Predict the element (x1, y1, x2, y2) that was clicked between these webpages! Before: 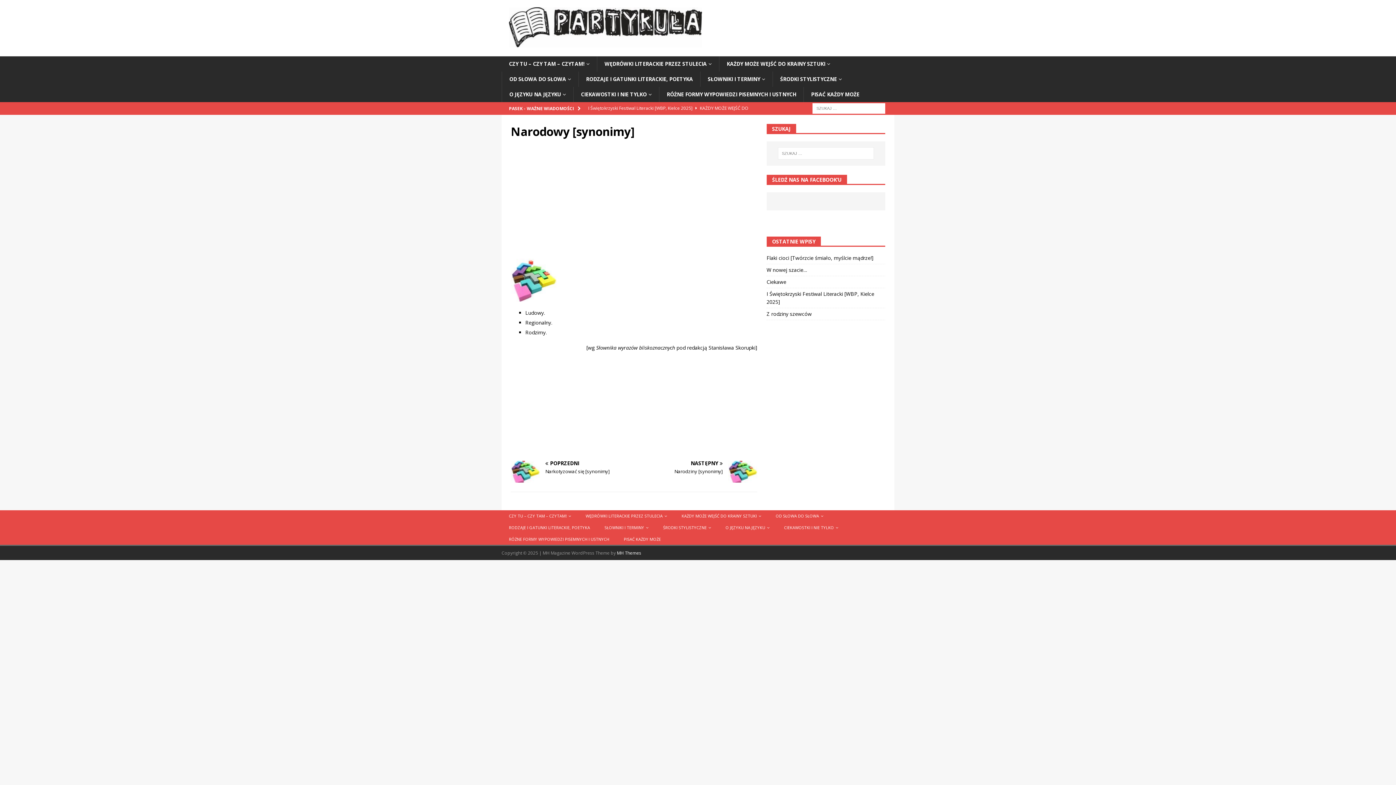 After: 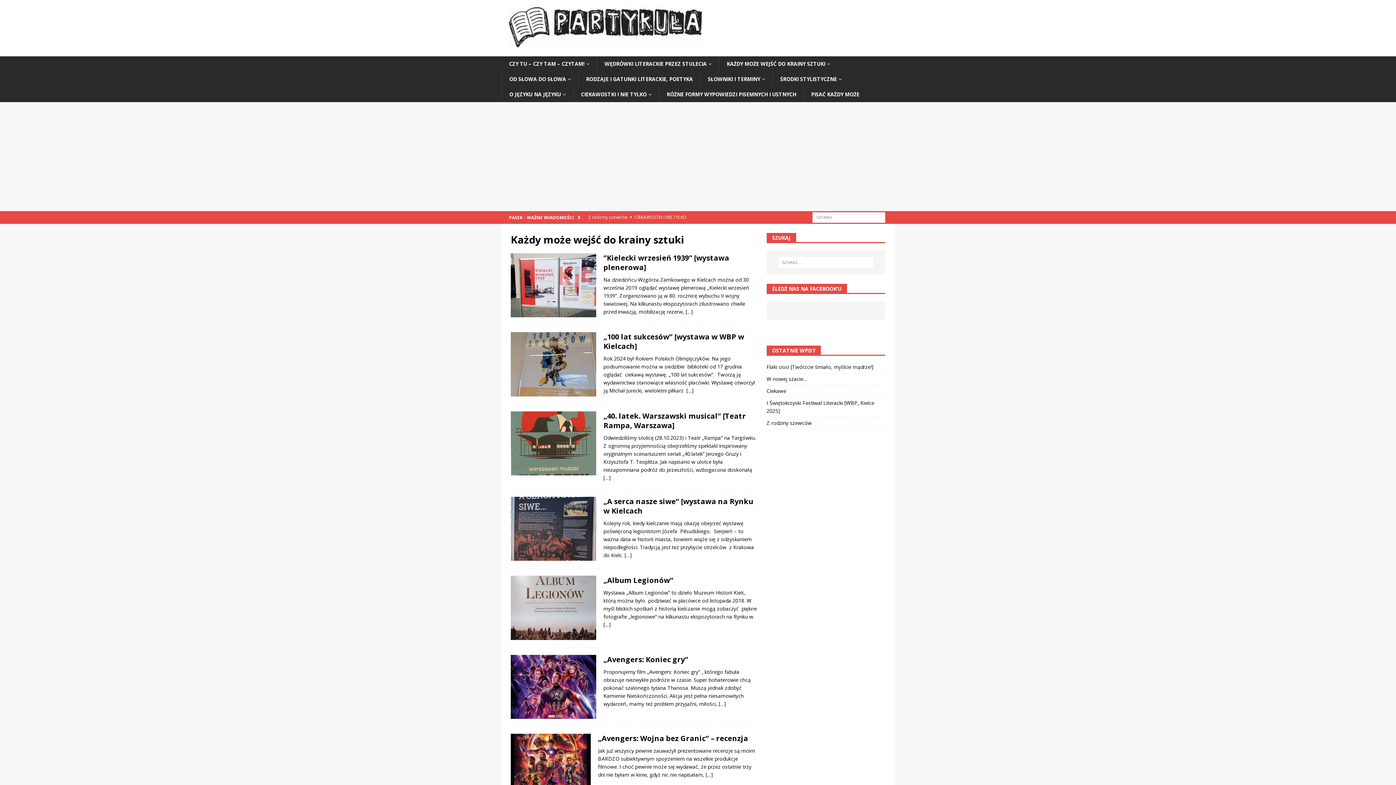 Action: label: KAŻDY MOŻE WEJŚĆ DO KRAINY SZTUKI bbox: (719, 56, 837, 71)